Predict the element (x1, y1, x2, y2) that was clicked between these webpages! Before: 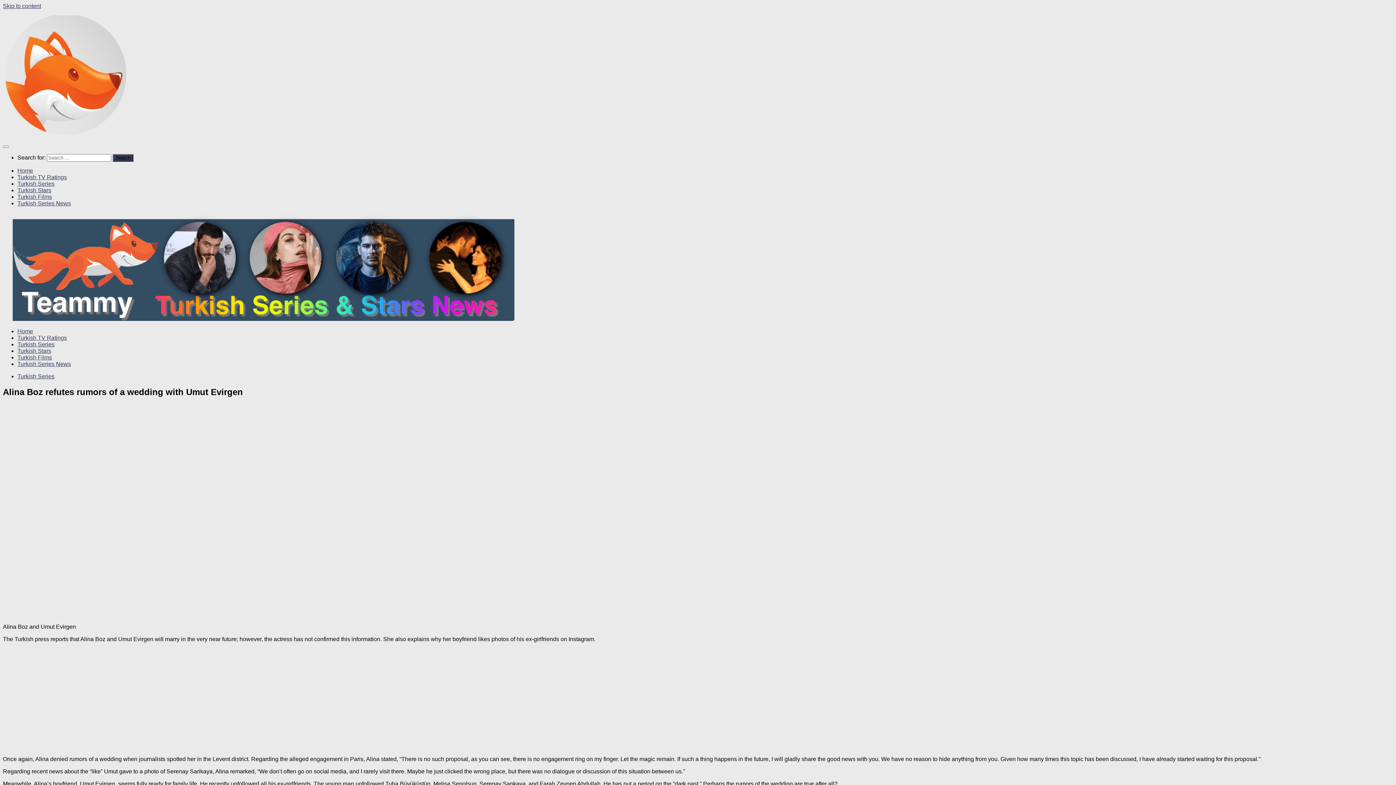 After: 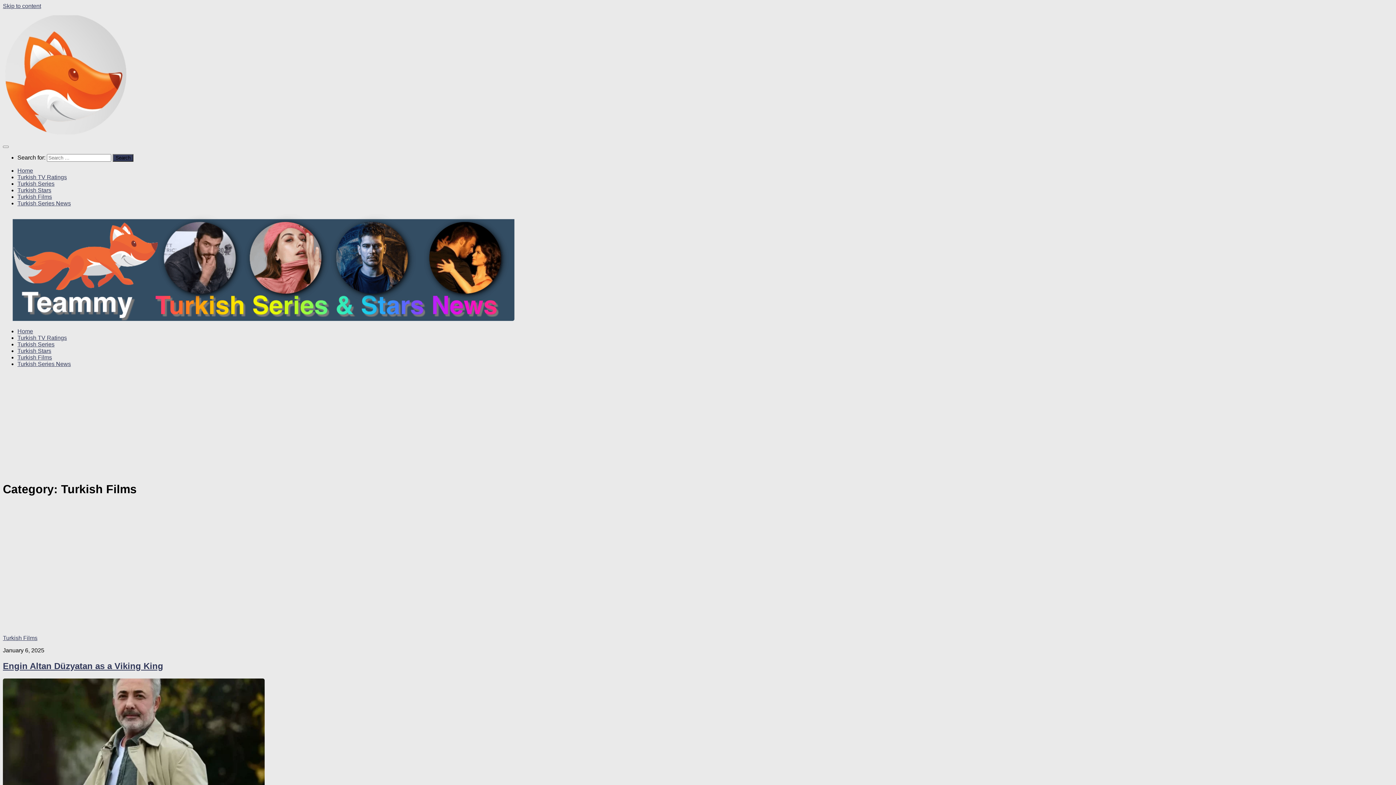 Action: label: Turkish Films bbox: (17, 193, 52, 200)